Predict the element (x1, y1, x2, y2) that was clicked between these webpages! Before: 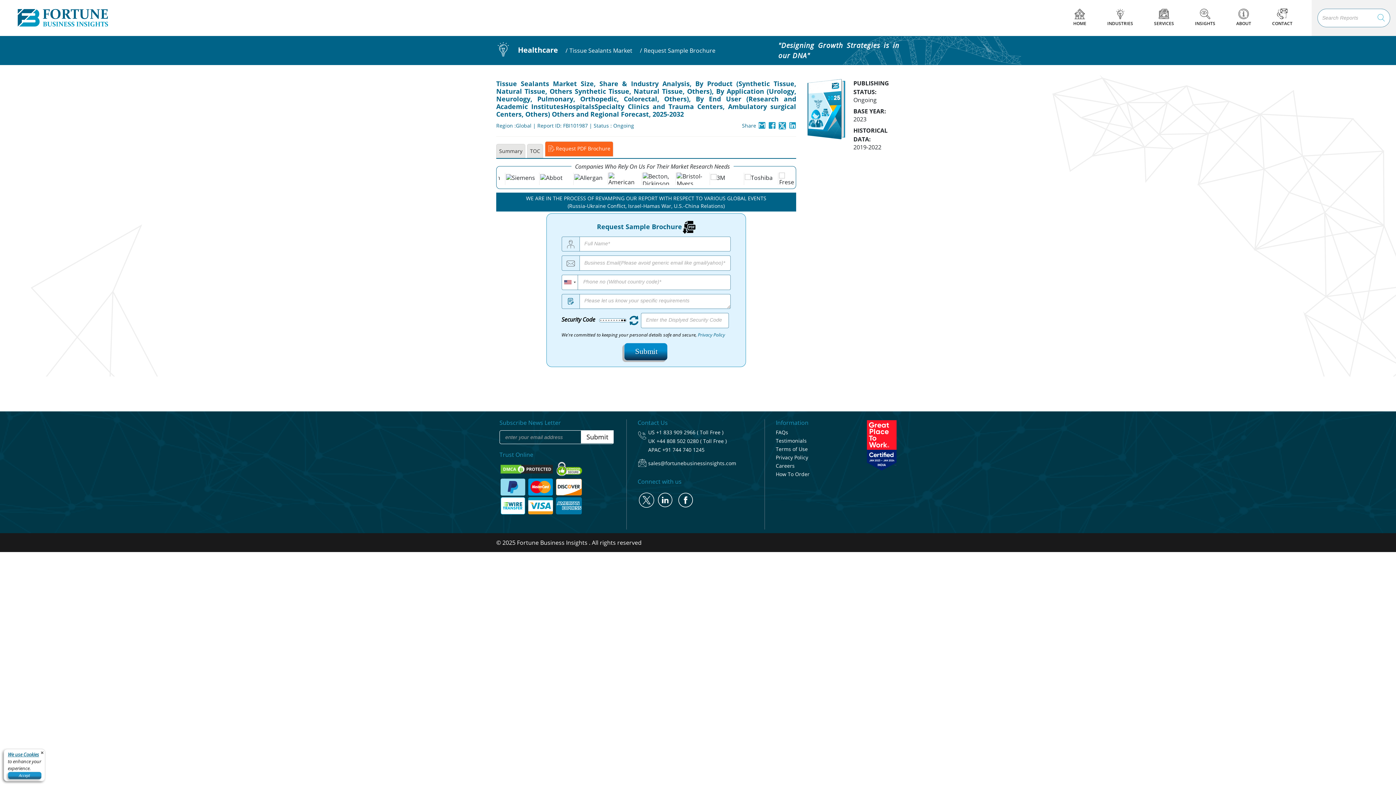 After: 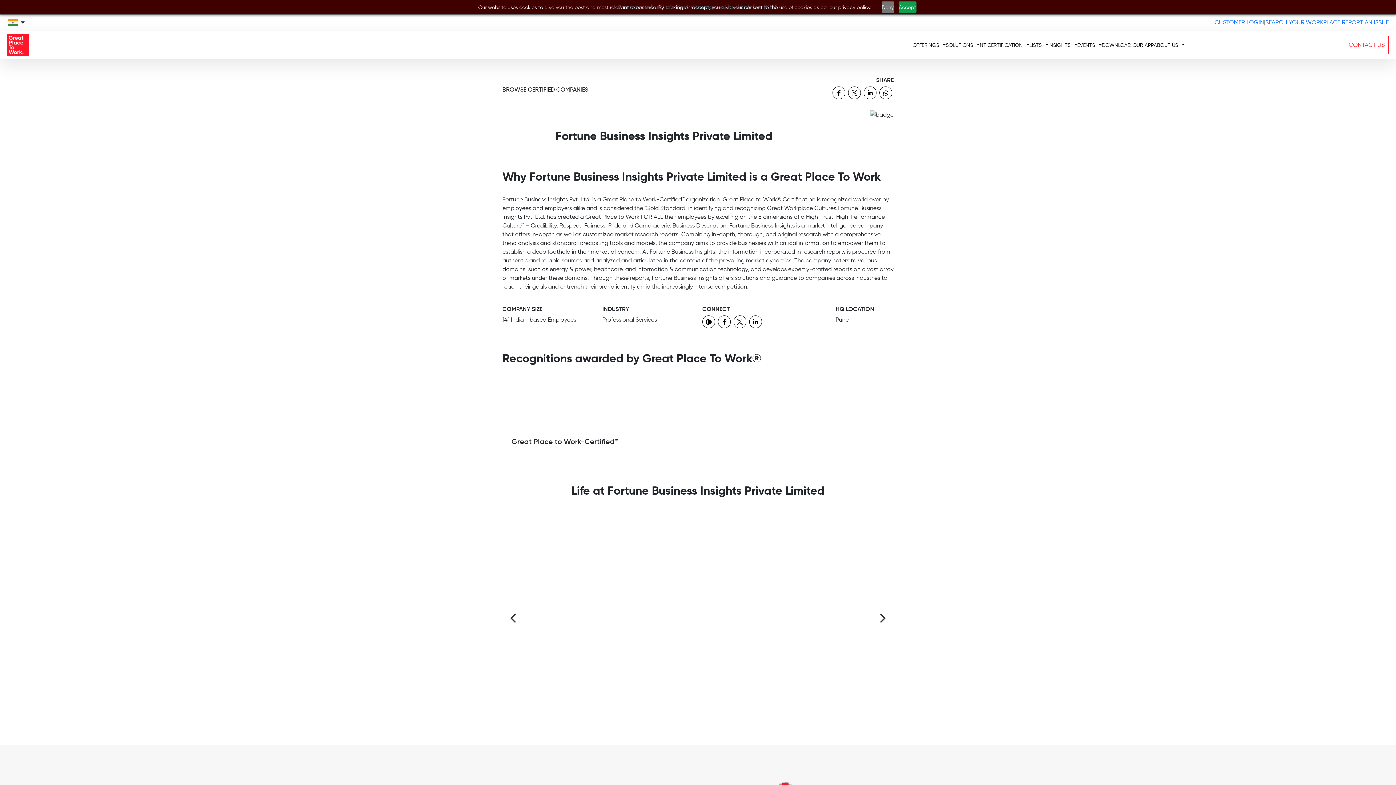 Action: bbox: (866, 441, 897, 449)